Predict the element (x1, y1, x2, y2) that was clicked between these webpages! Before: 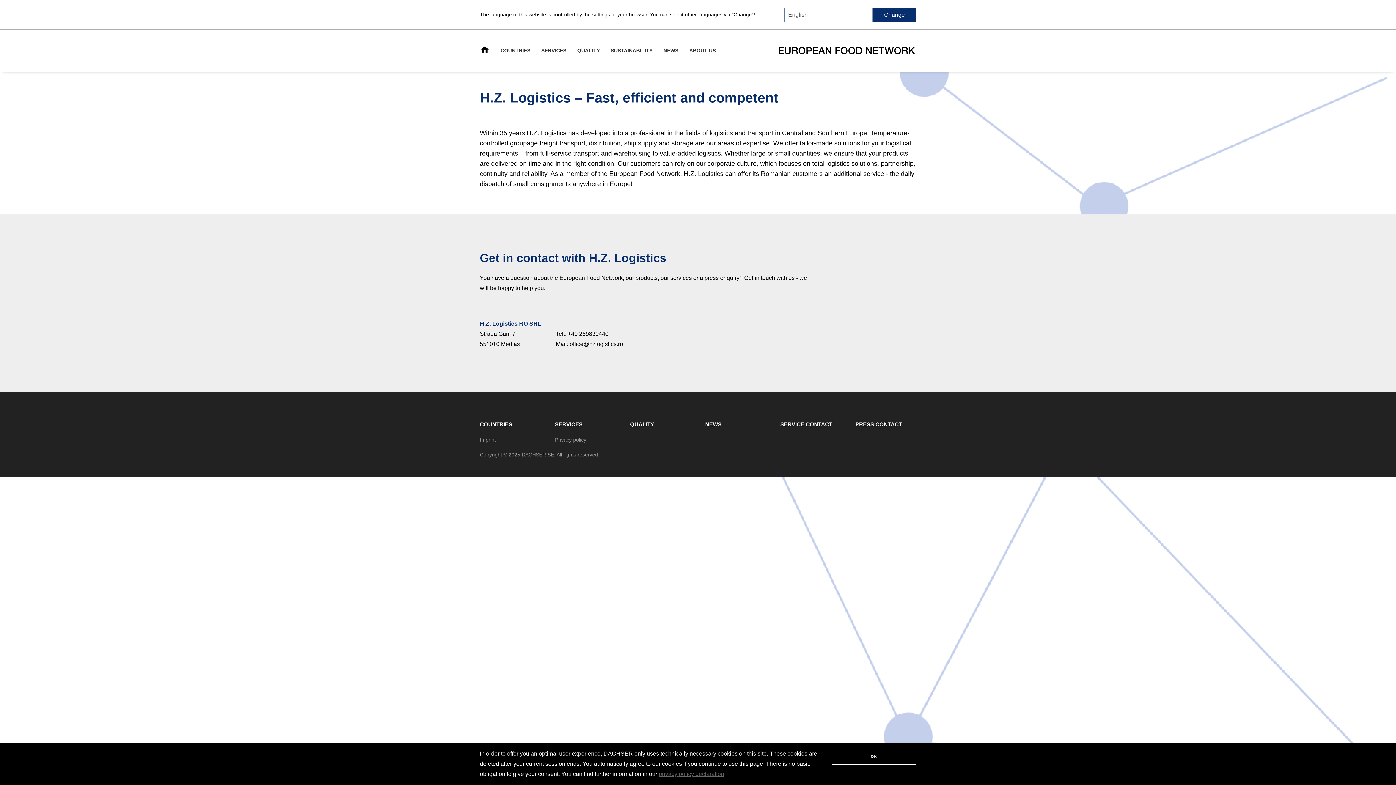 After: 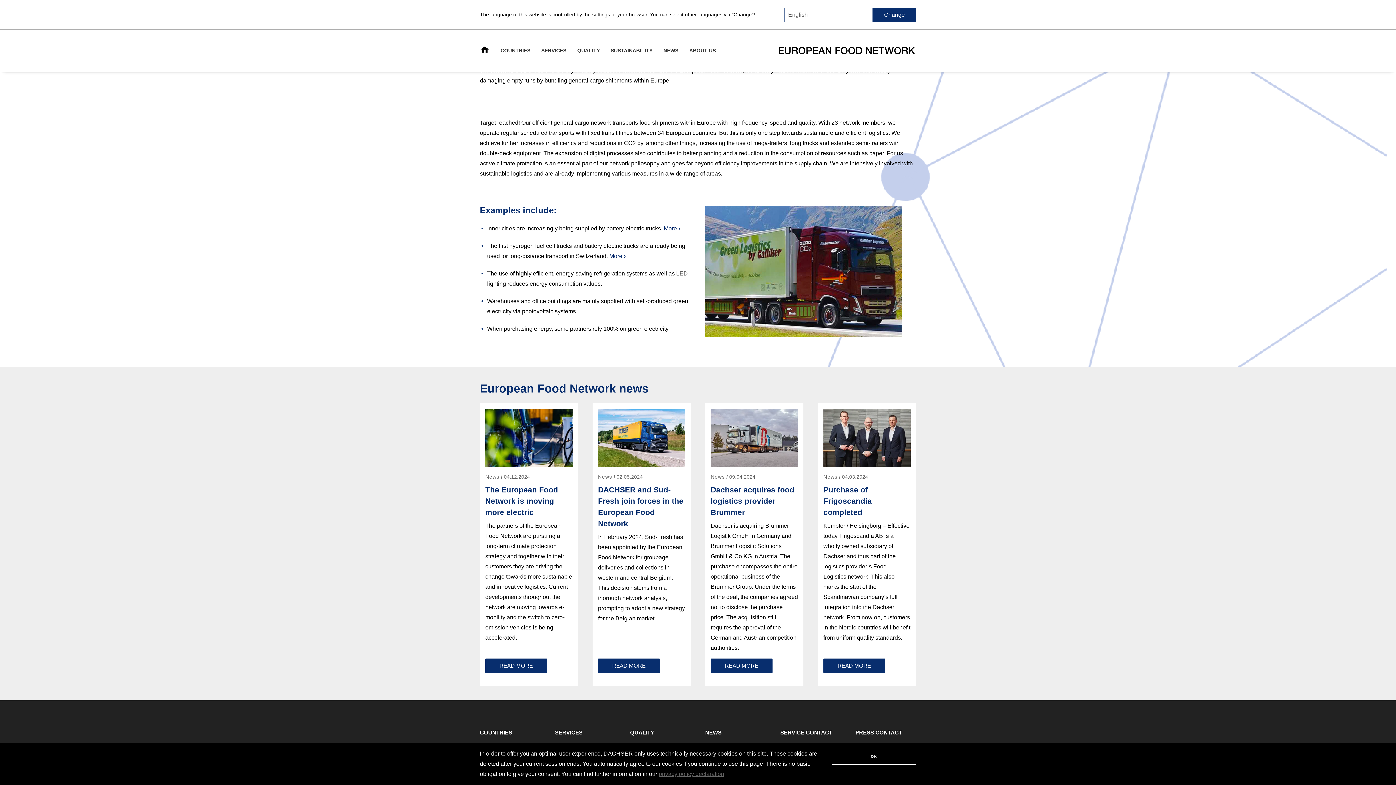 Action: bbox: (555, 420, 615, 428) label: SERVICES